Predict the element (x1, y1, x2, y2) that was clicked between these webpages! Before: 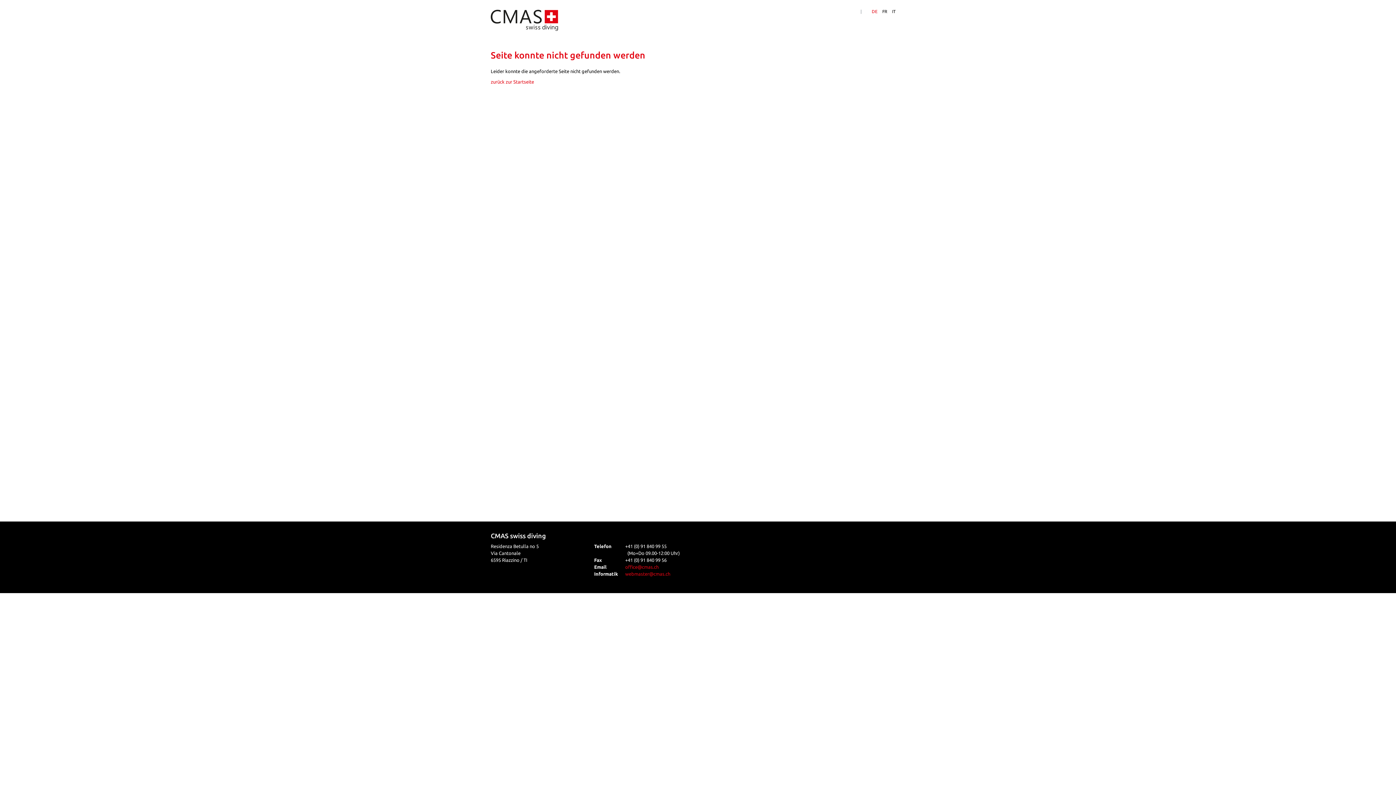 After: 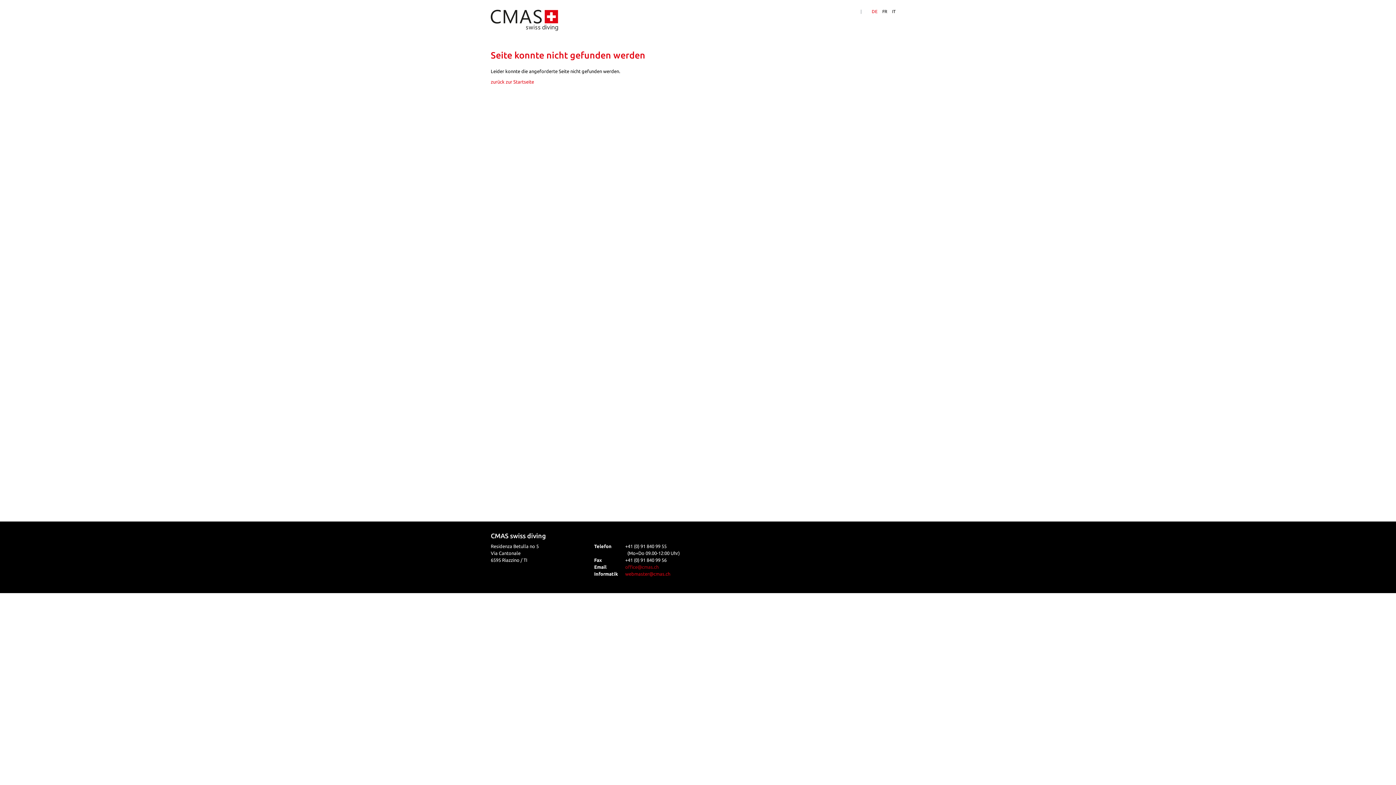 Action: bbox: (625, 564, 658, 569) label: office@cmas.ch